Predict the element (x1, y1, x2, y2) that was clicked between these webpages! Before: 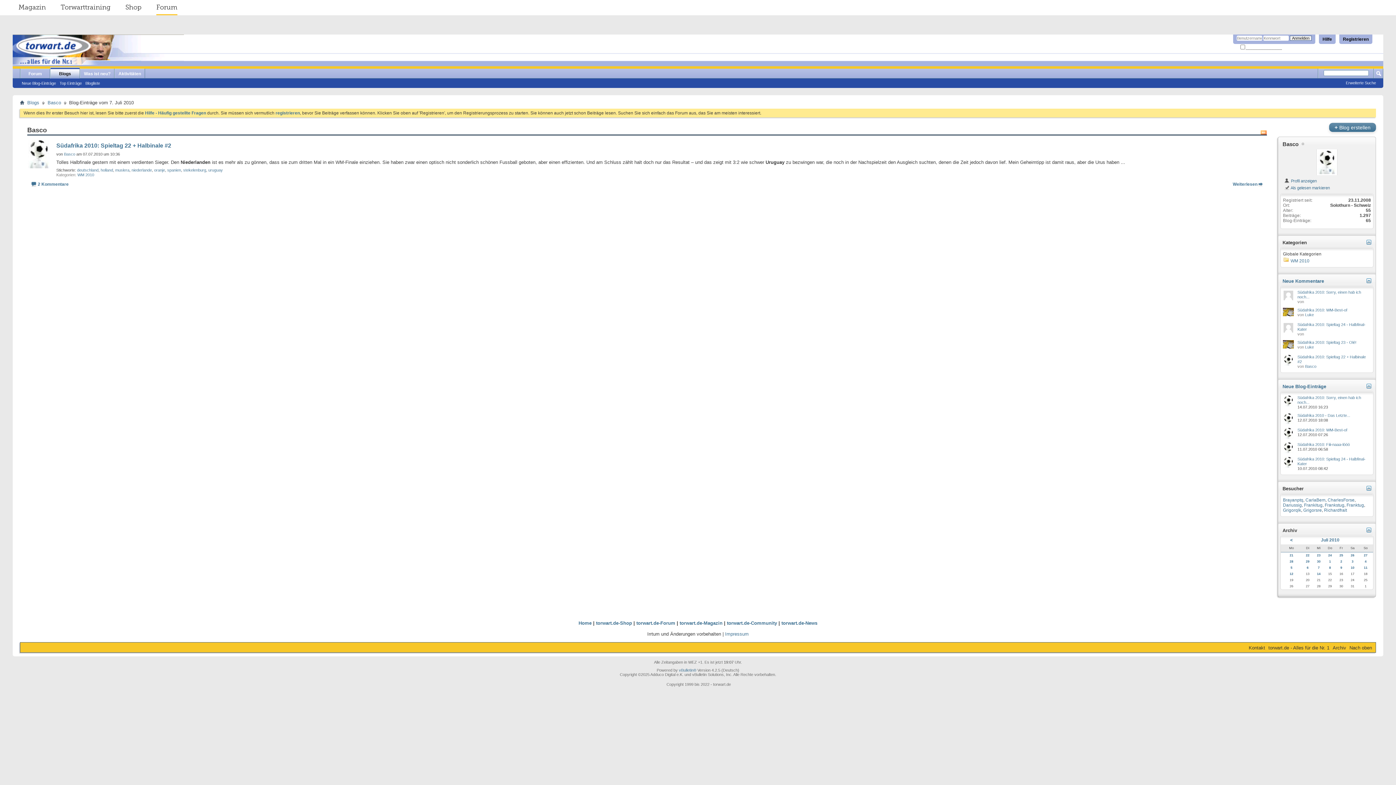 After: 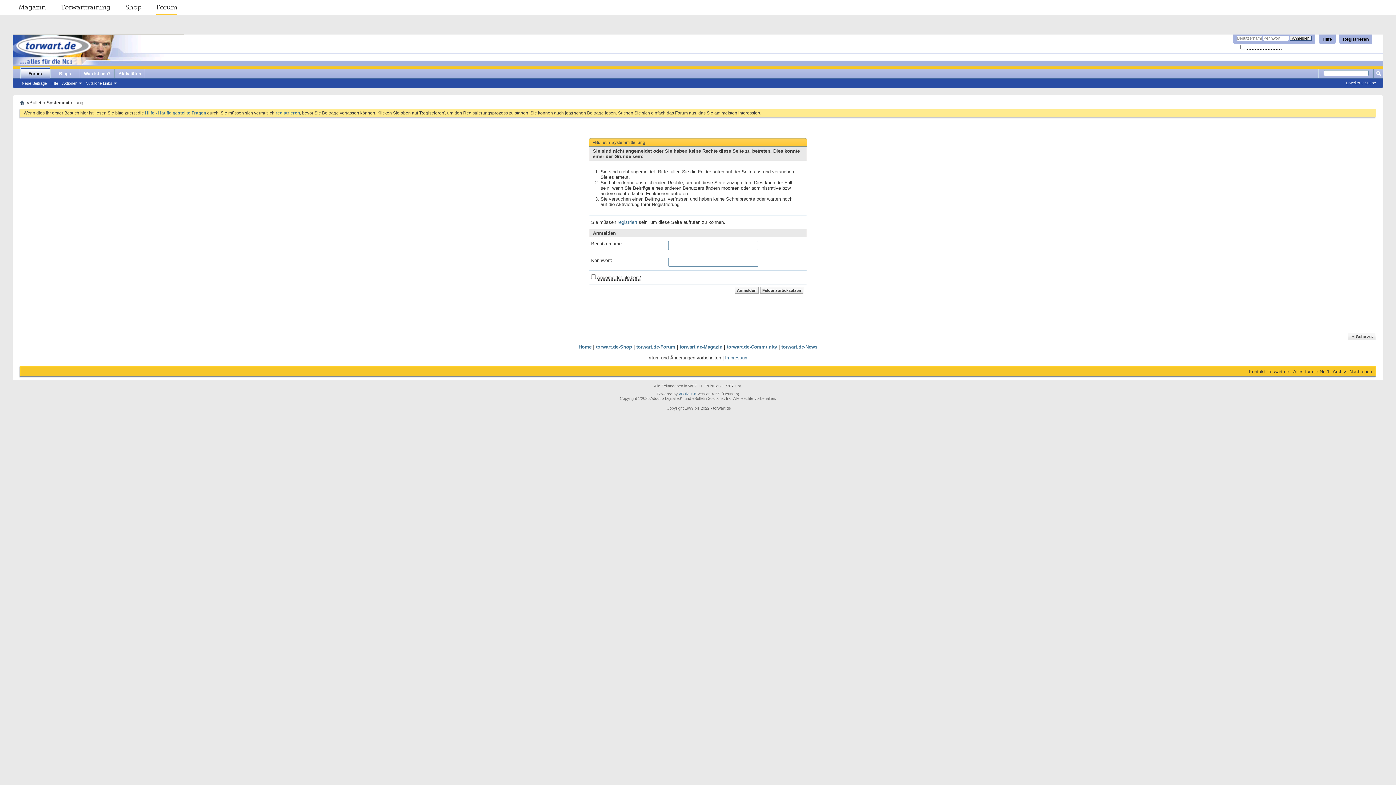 Action: label: Frankstug bbox: (1325, 502, 1344, 508)